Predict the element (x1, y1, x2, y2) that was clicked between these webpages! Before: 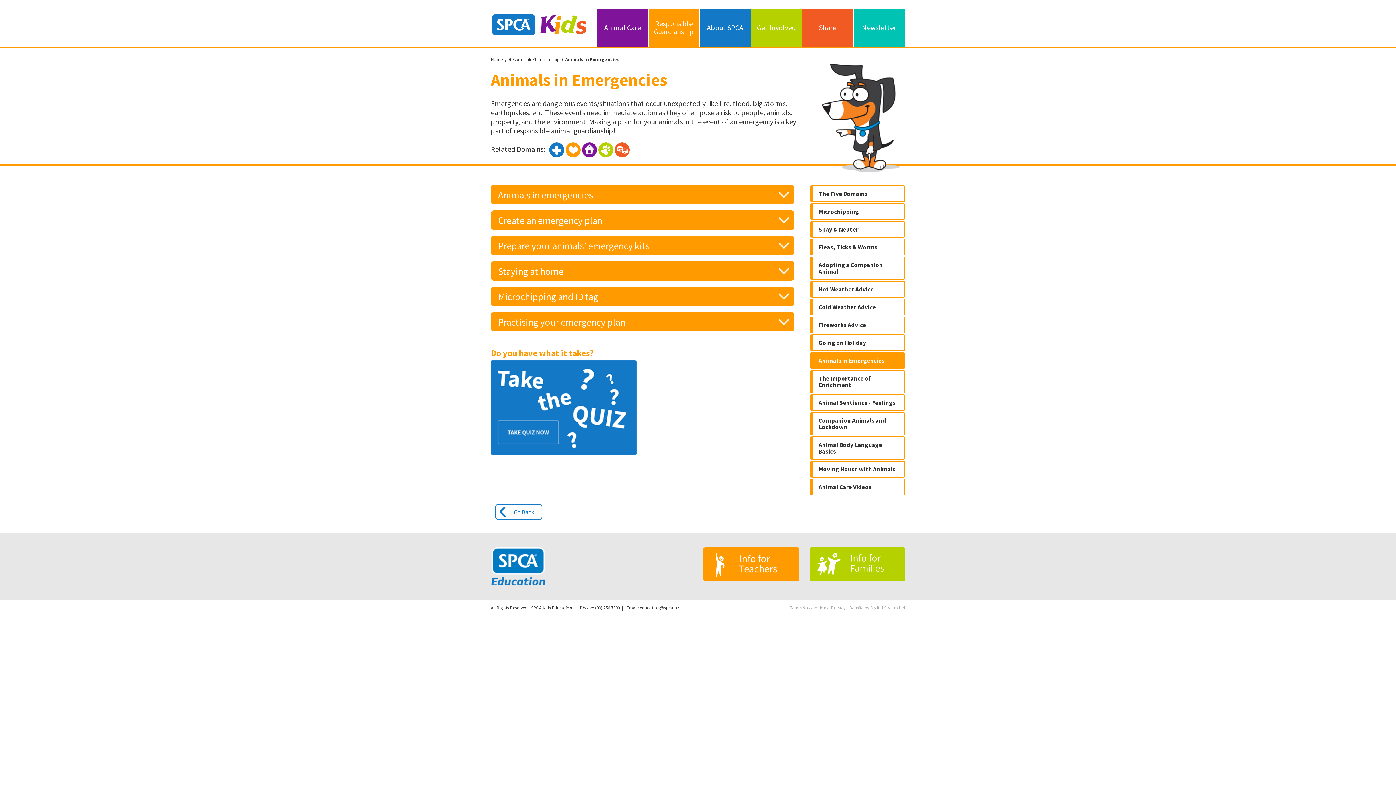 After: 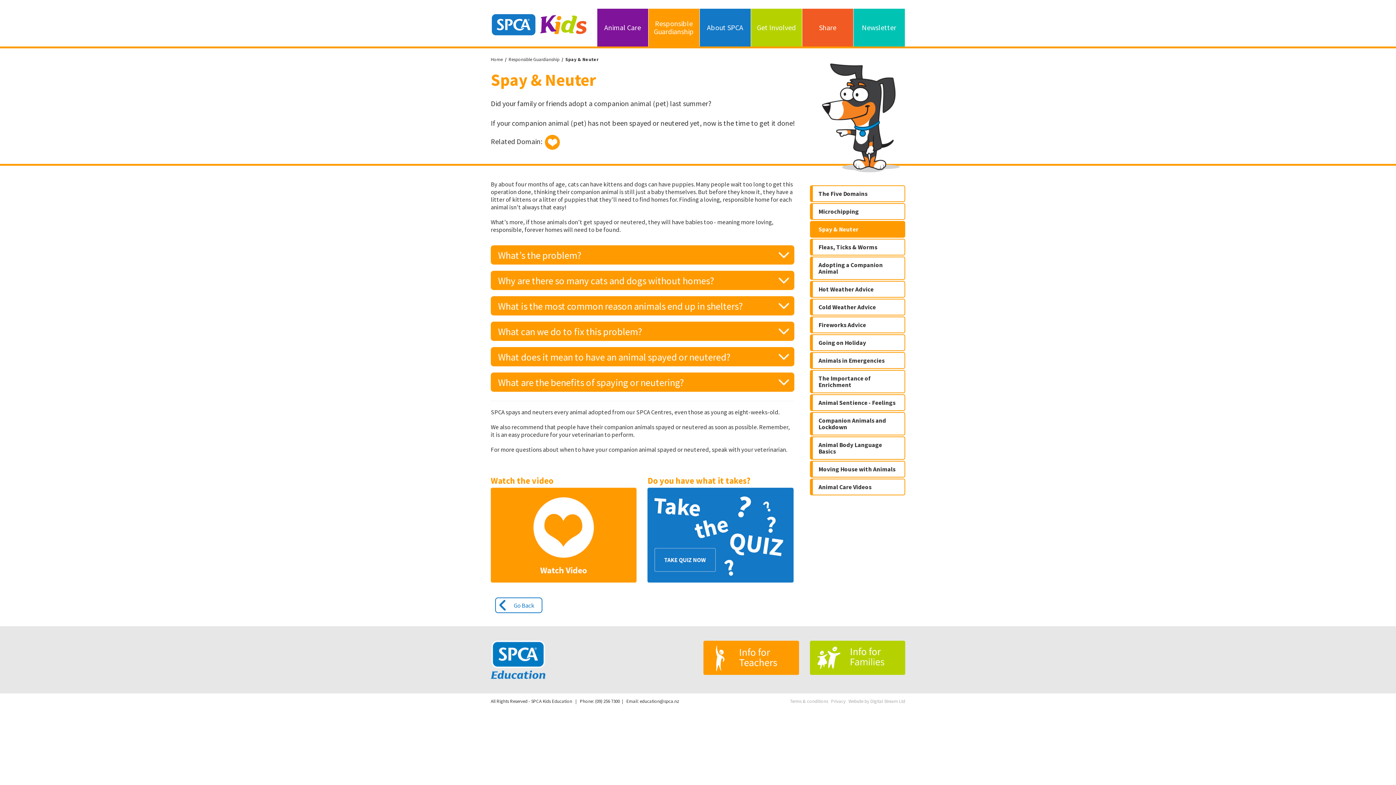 Action: bbox: (810, 221, 905, 237) label: Spay & Neuter